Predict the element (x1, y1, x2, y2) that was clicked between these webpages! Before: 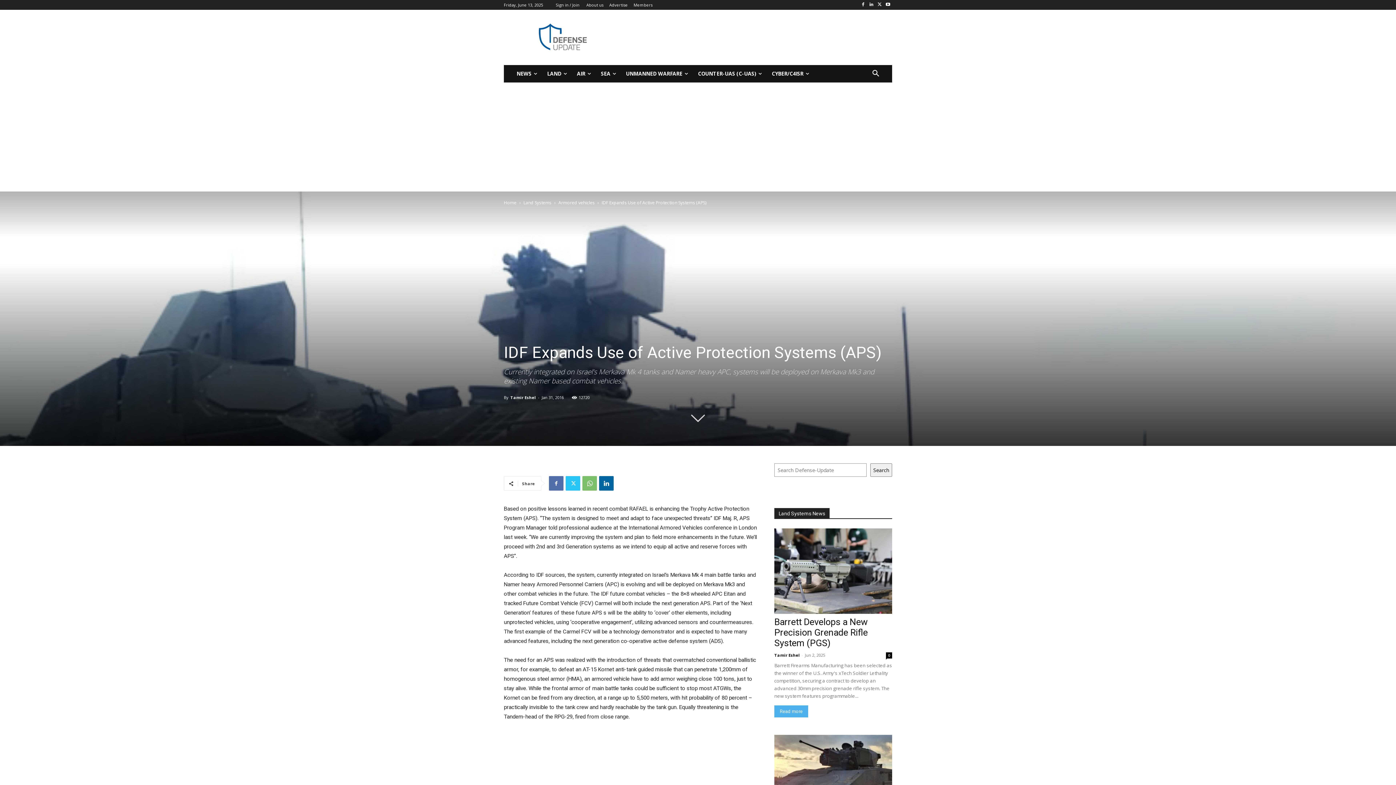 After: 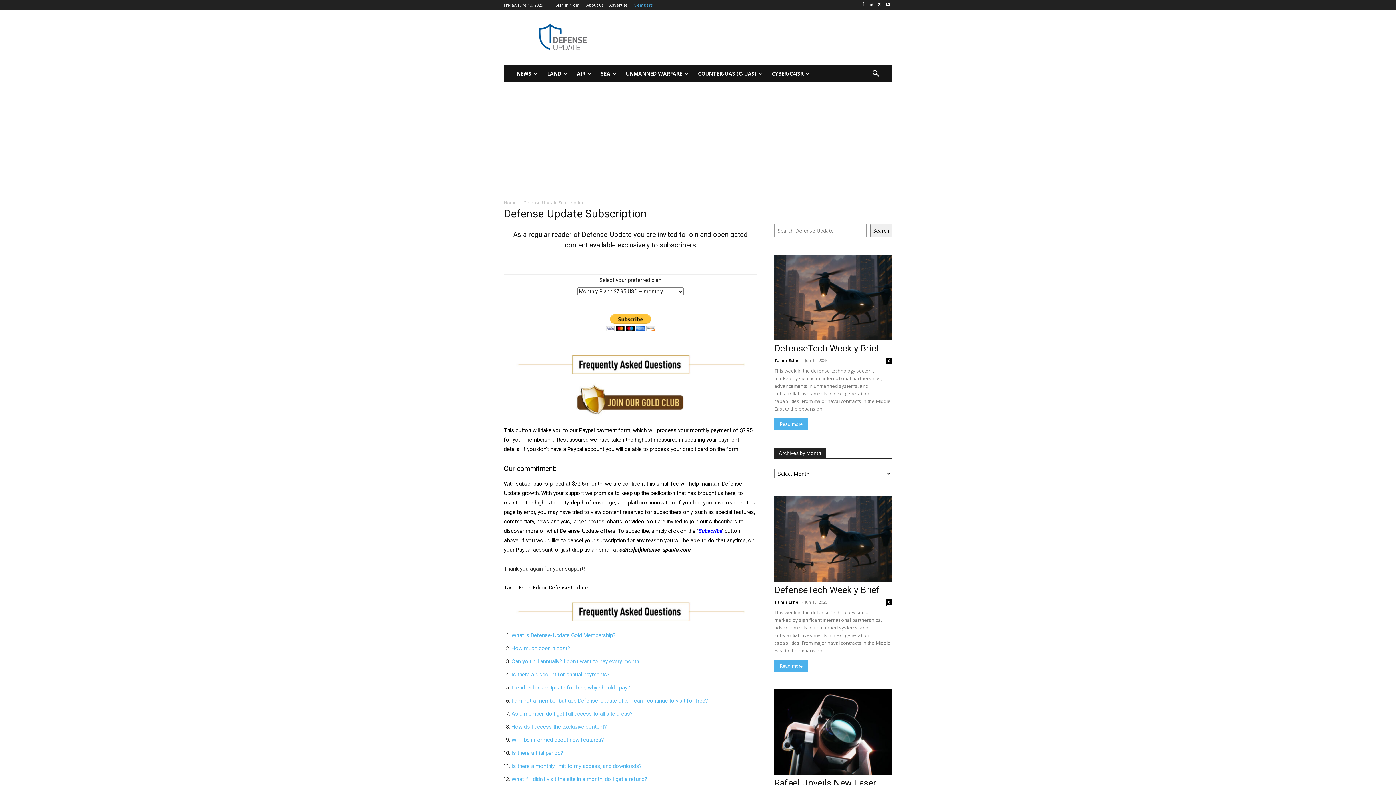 Action: bbox: (633, 2, 652, 6) label: Members